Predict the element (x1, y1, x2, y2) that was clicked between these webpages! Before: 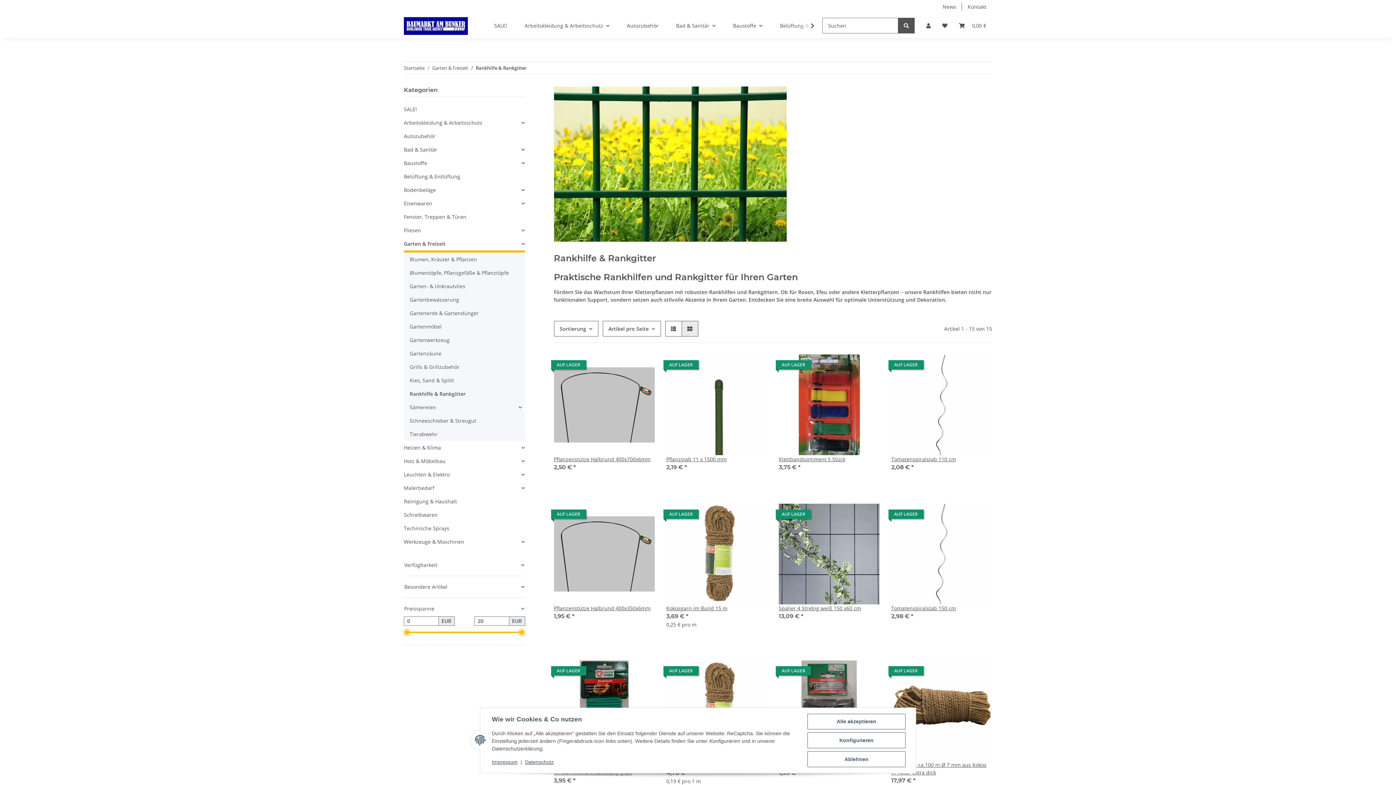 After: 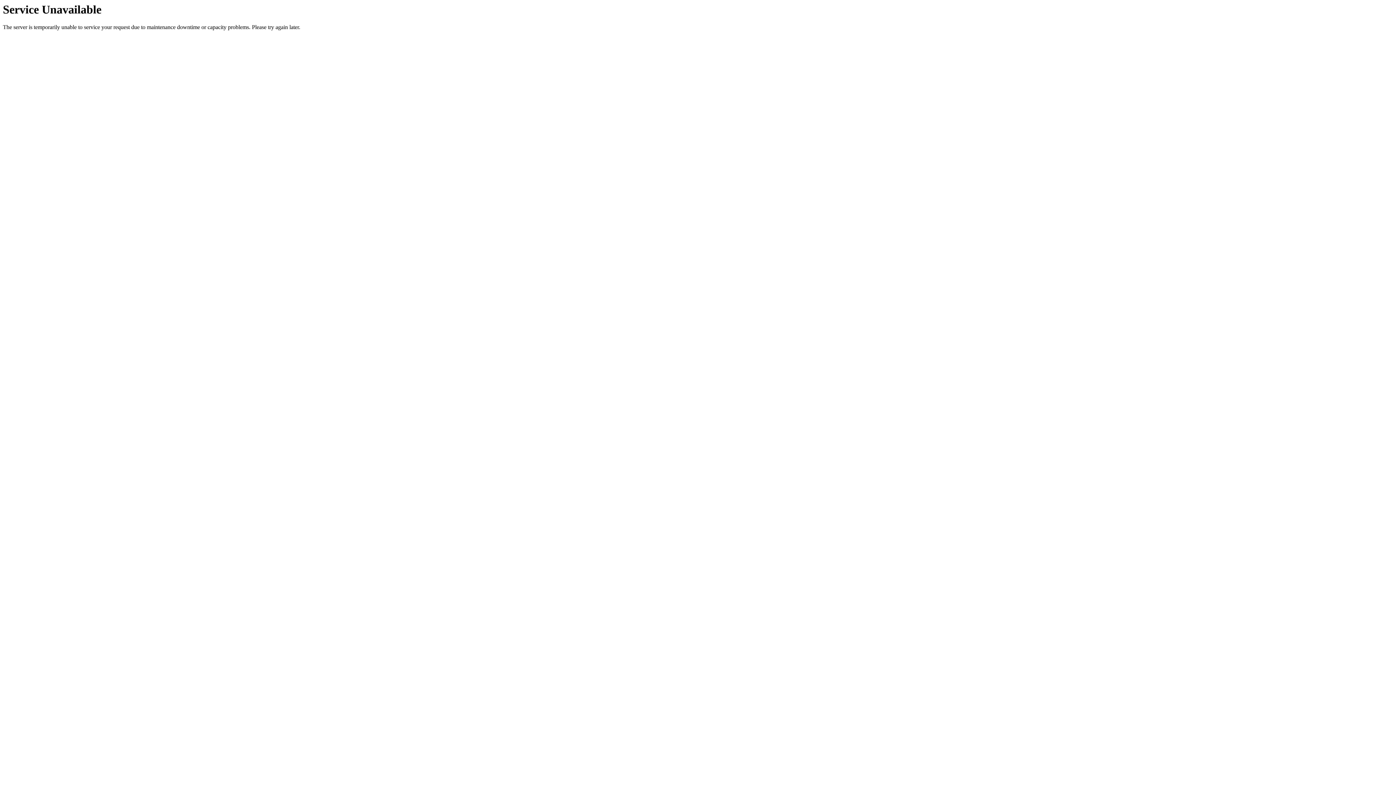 Action: bbox: (485, 13, 516, 38) label: SALE!